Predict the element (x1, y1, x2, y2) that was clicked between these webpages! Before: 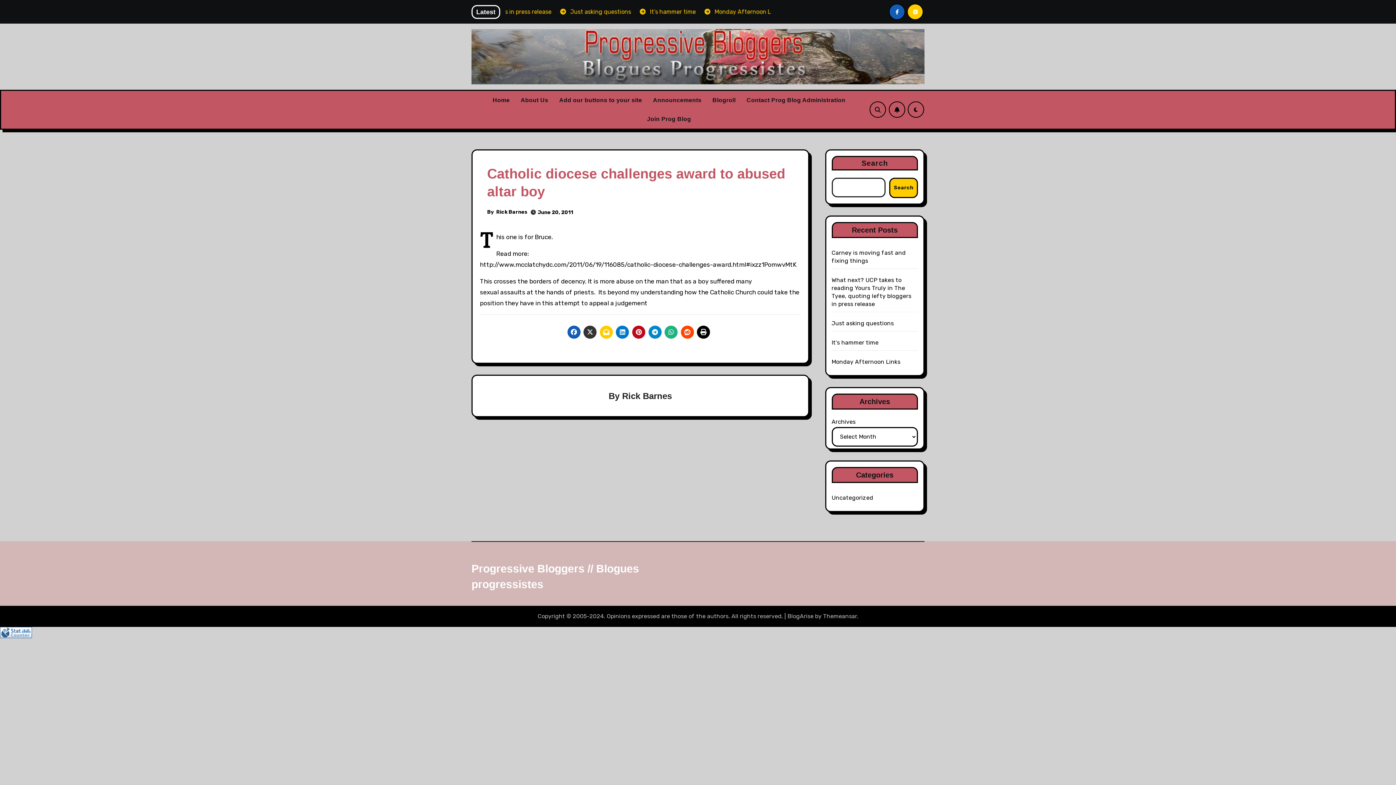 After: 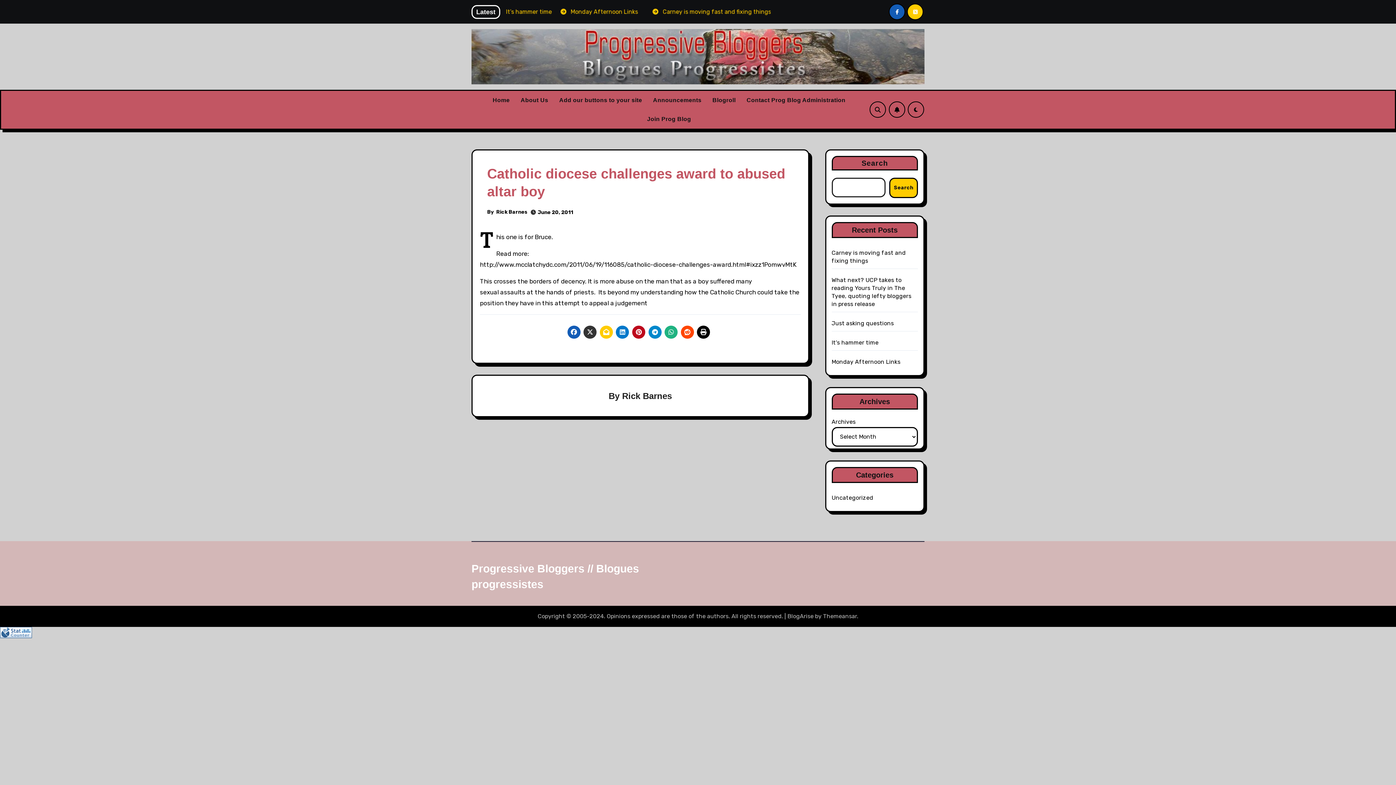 Action: bbox: (648, 325, 661, 338)